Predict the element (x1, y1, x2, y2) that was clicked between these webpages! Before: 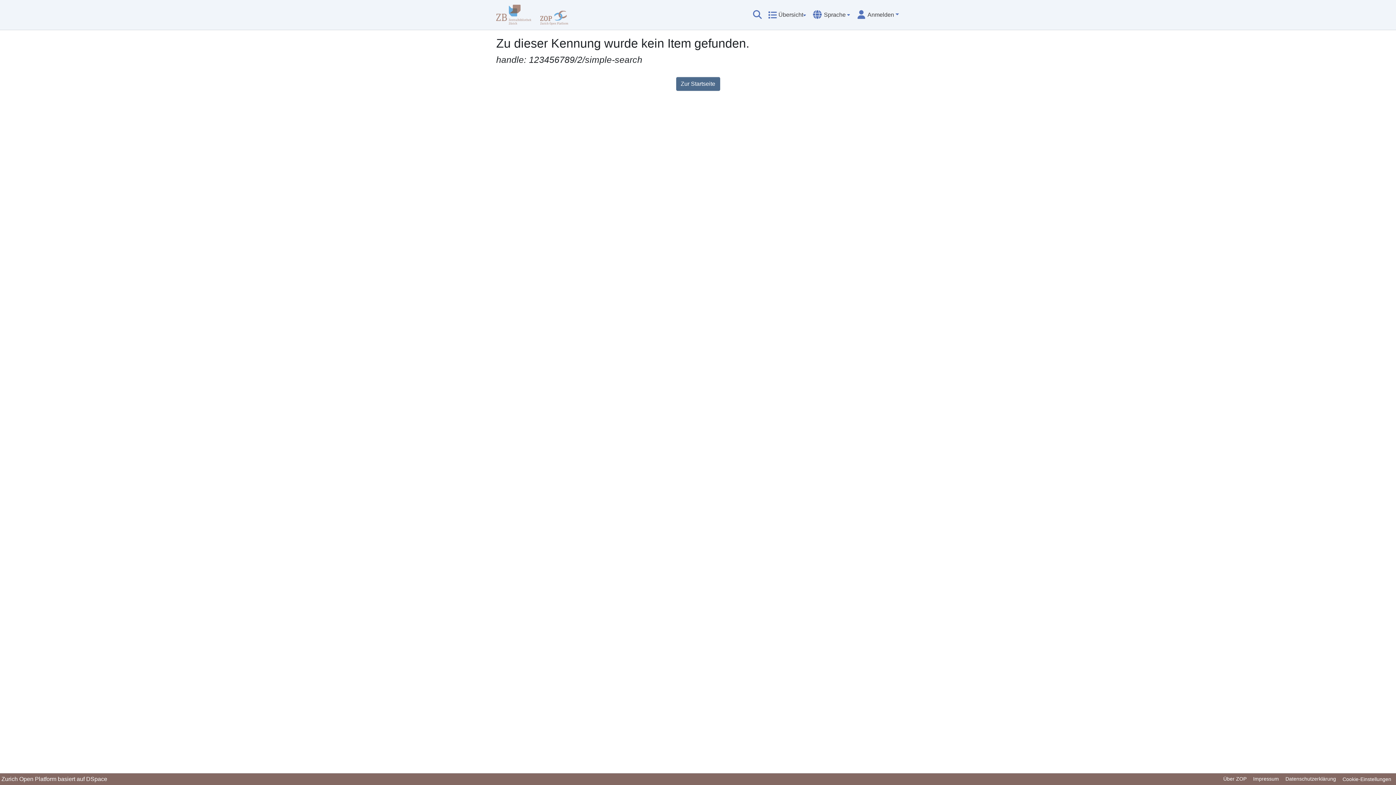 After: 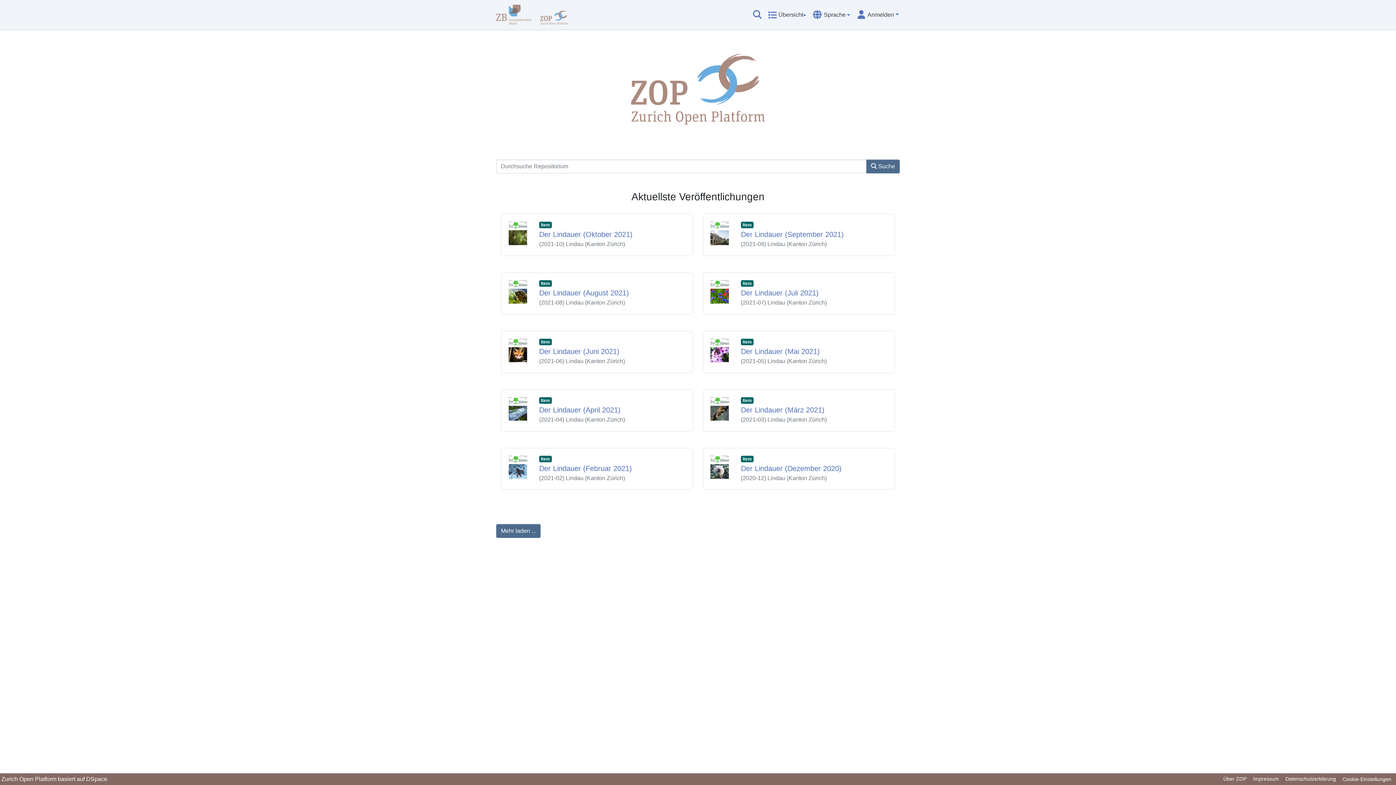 Action: bbox: (540, 2, 568, 26)